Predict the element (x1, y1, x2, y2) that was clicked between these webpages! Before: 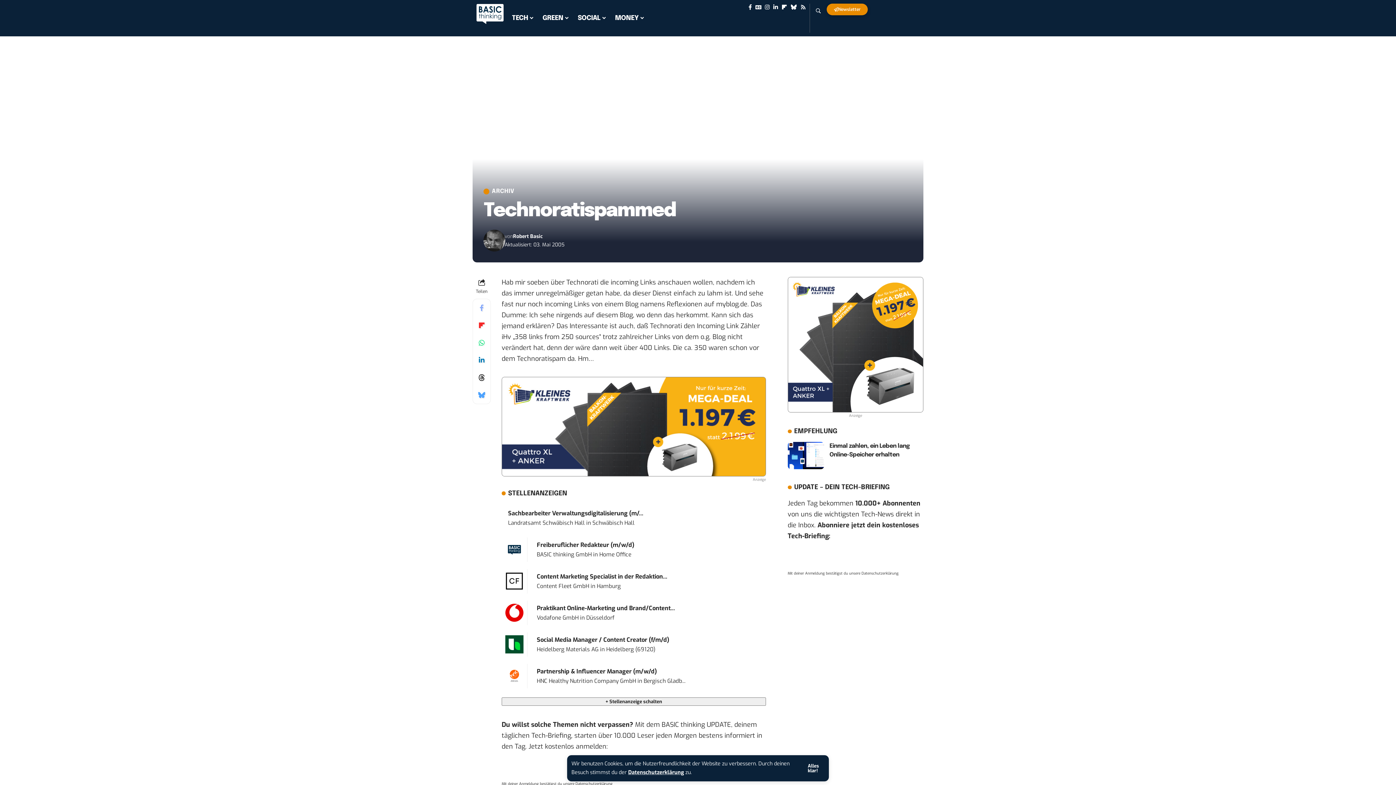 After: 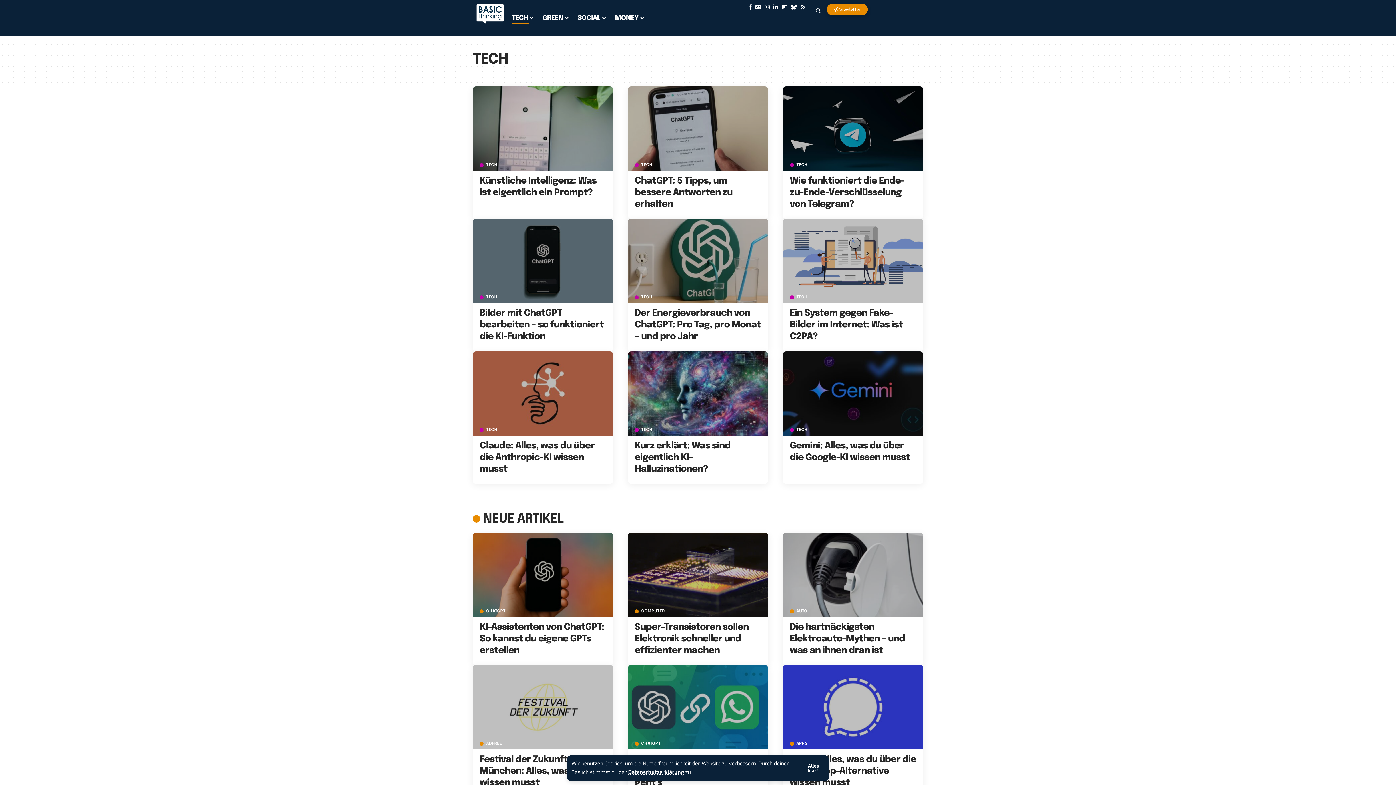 Action: bbox: (507, 7, 538, 29) label: TECH